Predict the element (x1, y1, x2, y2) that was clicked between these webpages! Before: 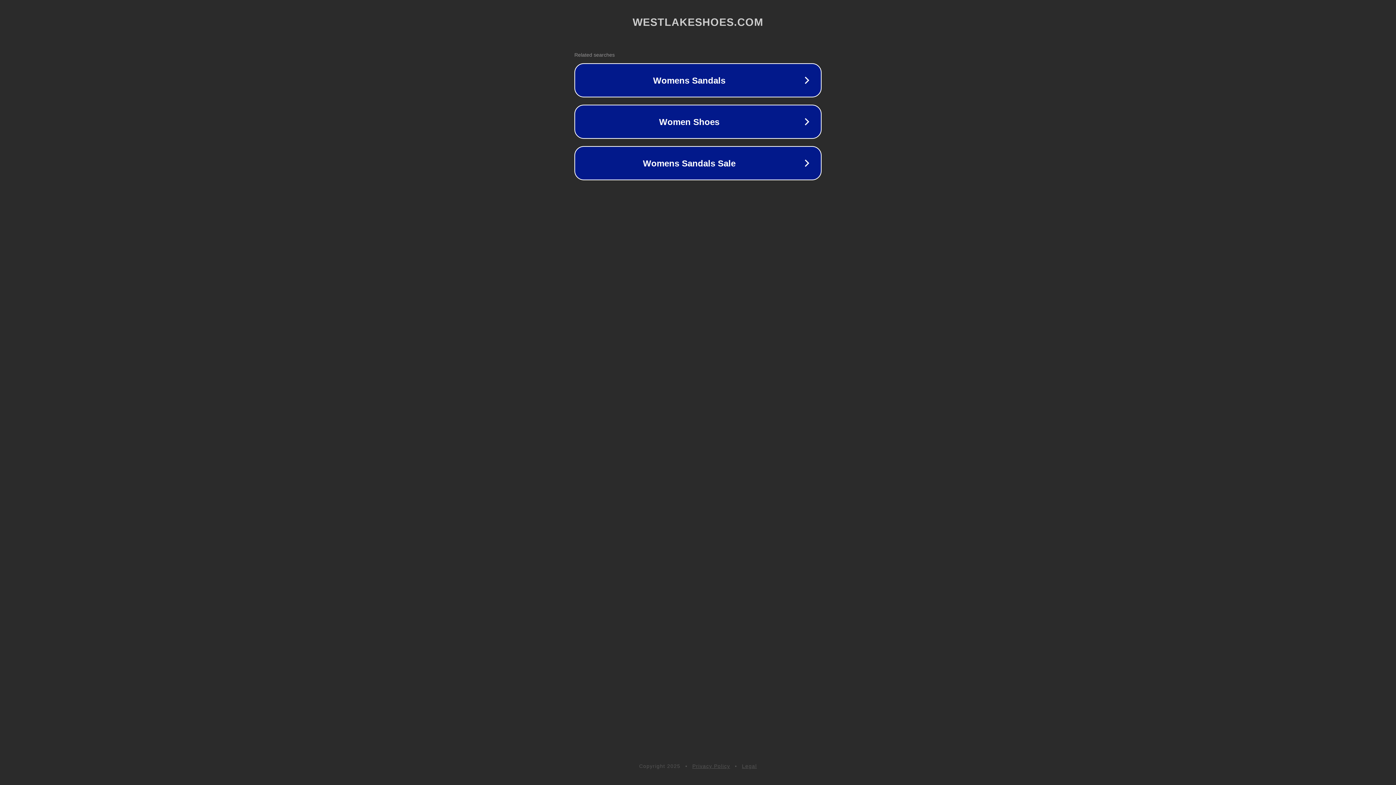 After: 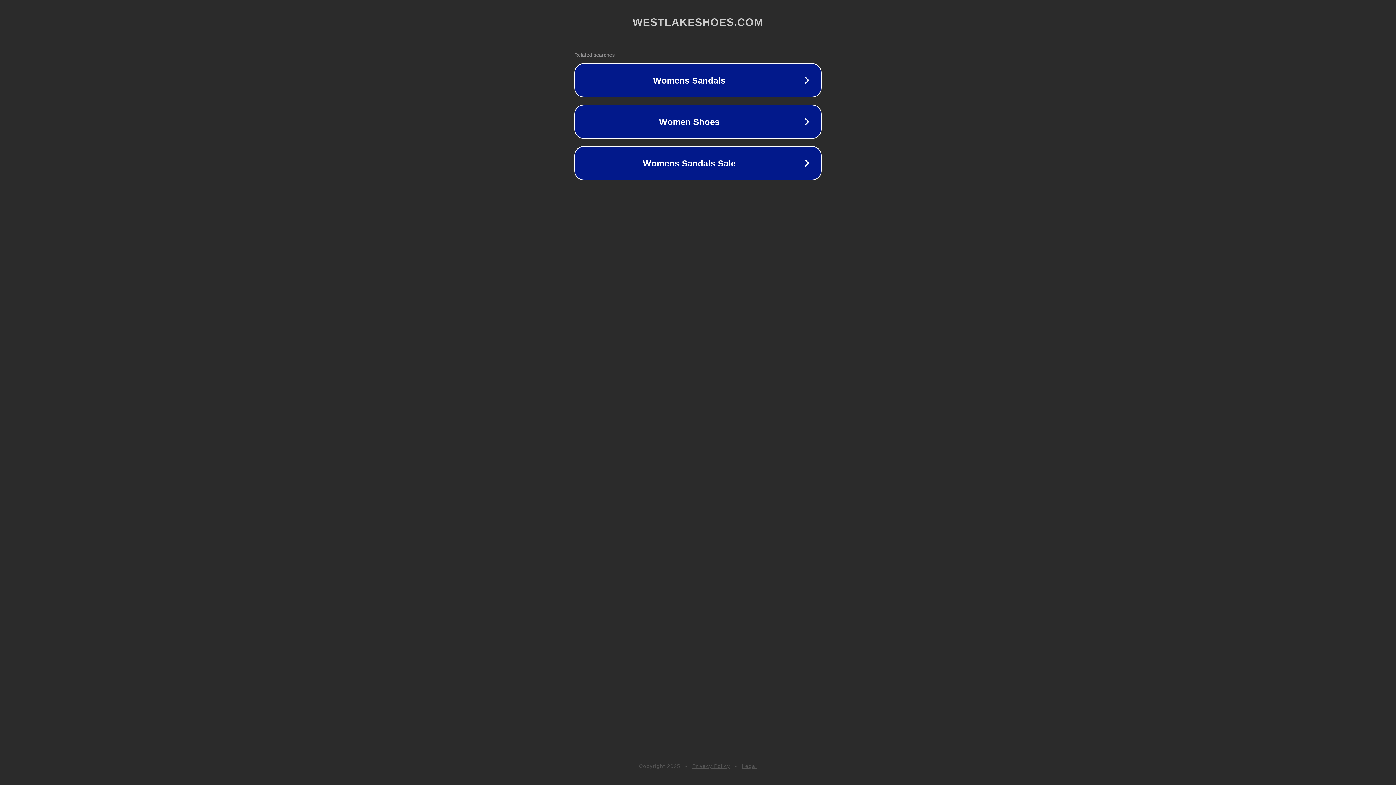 Action: bbox: (692, 763, 730, 769) label: Privacy Policy